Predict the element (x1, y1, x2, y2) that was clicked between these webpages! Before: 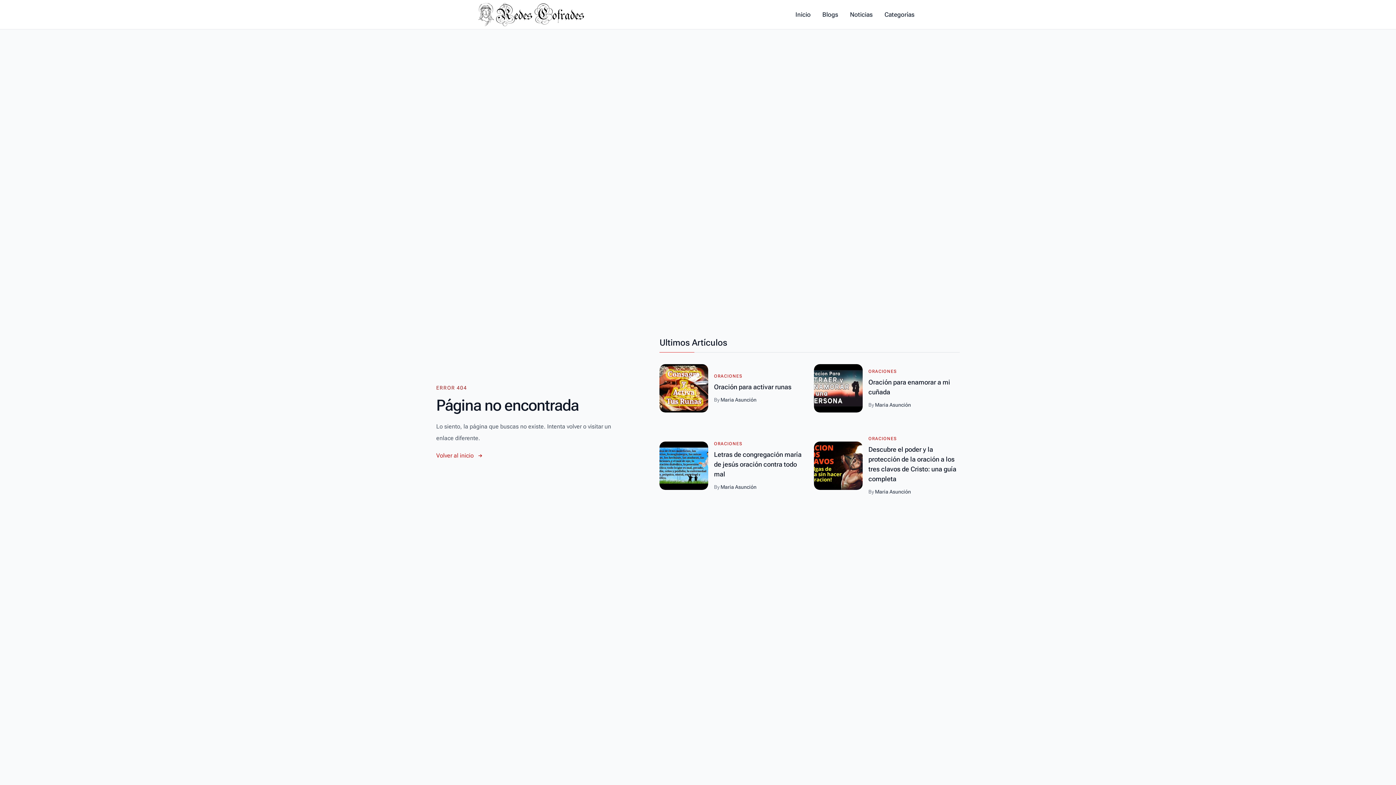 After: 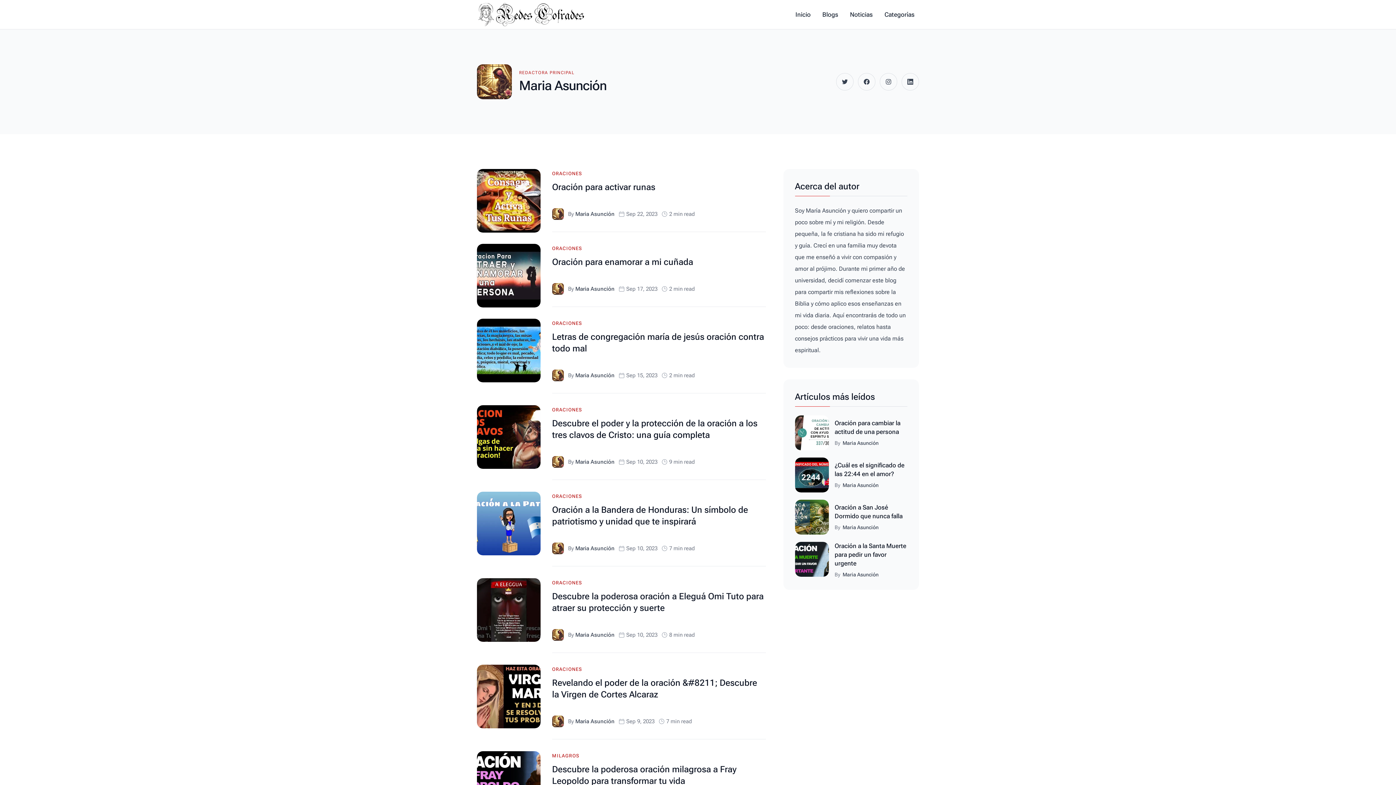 Action: bbox: (875, 489, 911, 495) label: Maria Asunción